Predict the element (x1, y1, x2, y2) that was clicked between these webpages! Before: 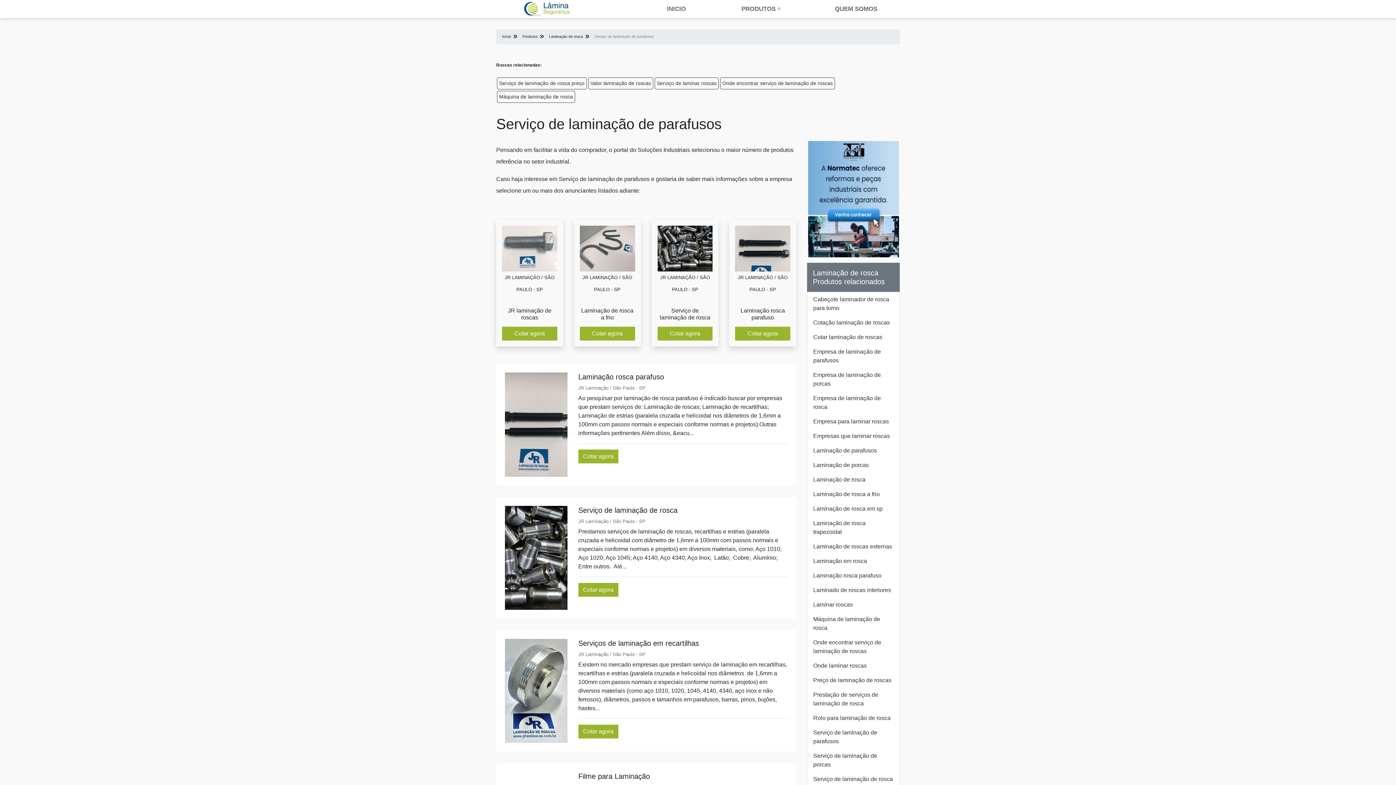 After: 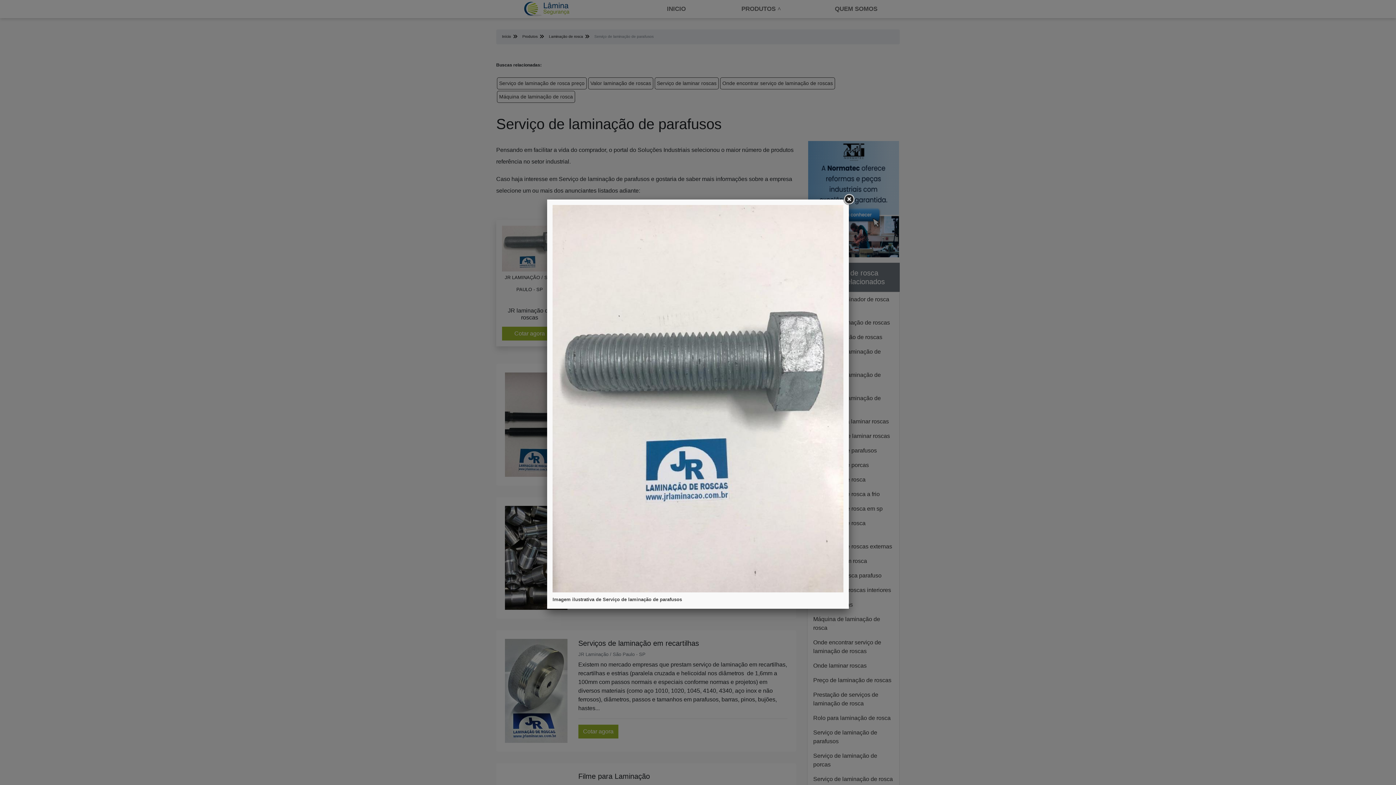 Action: bbox: (502, 225, 557, 271)